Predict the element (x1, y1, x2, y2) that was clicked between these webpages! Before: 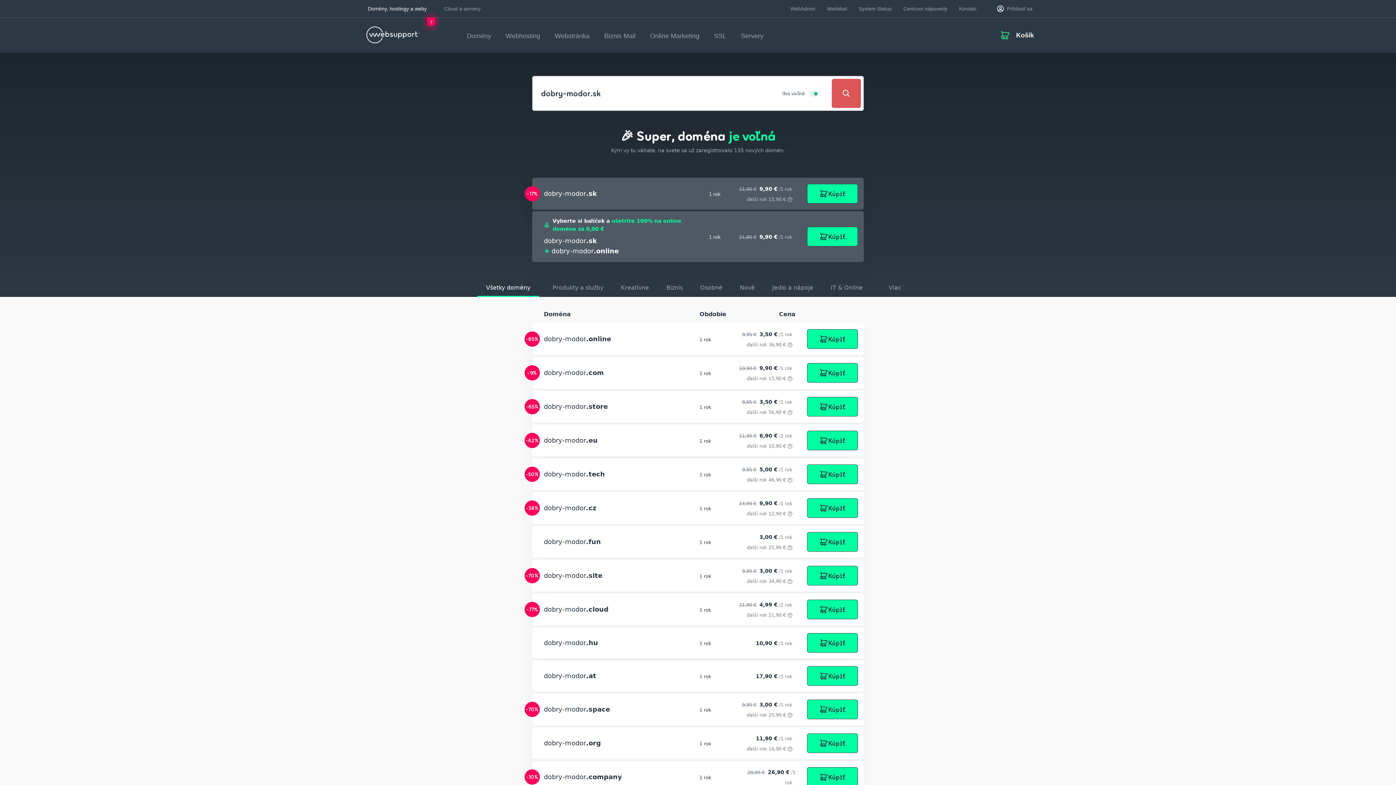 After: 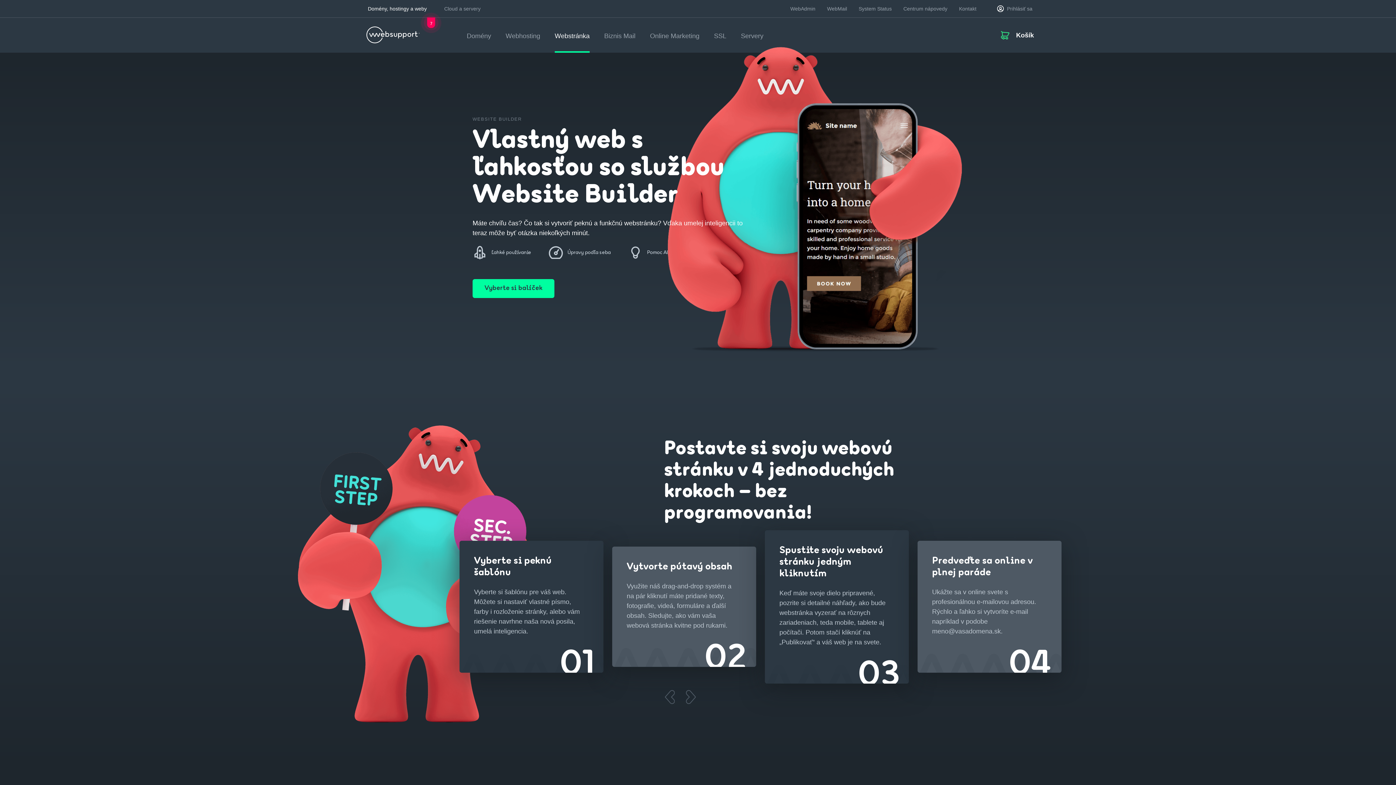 Action: bbox: (554, 17, 589, 51) label: Webstránka